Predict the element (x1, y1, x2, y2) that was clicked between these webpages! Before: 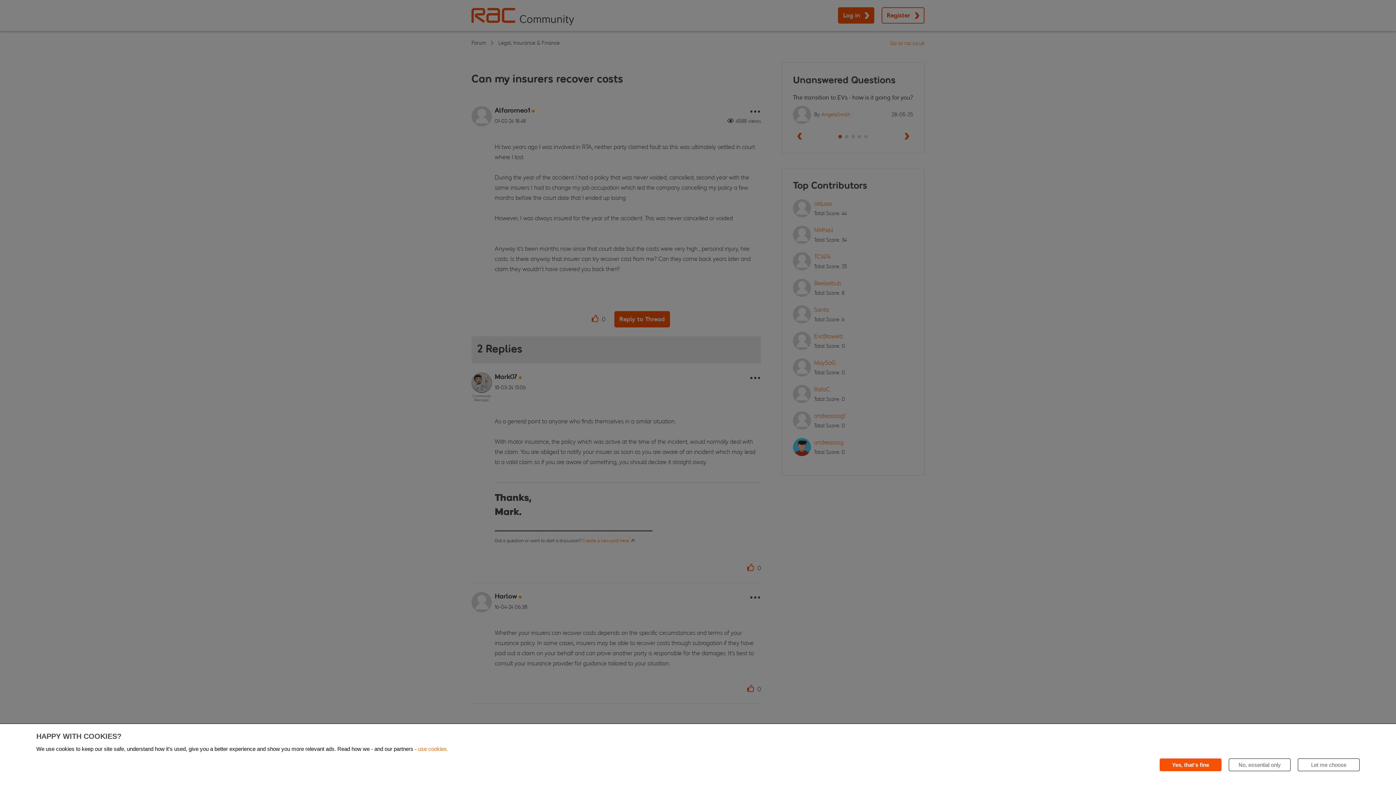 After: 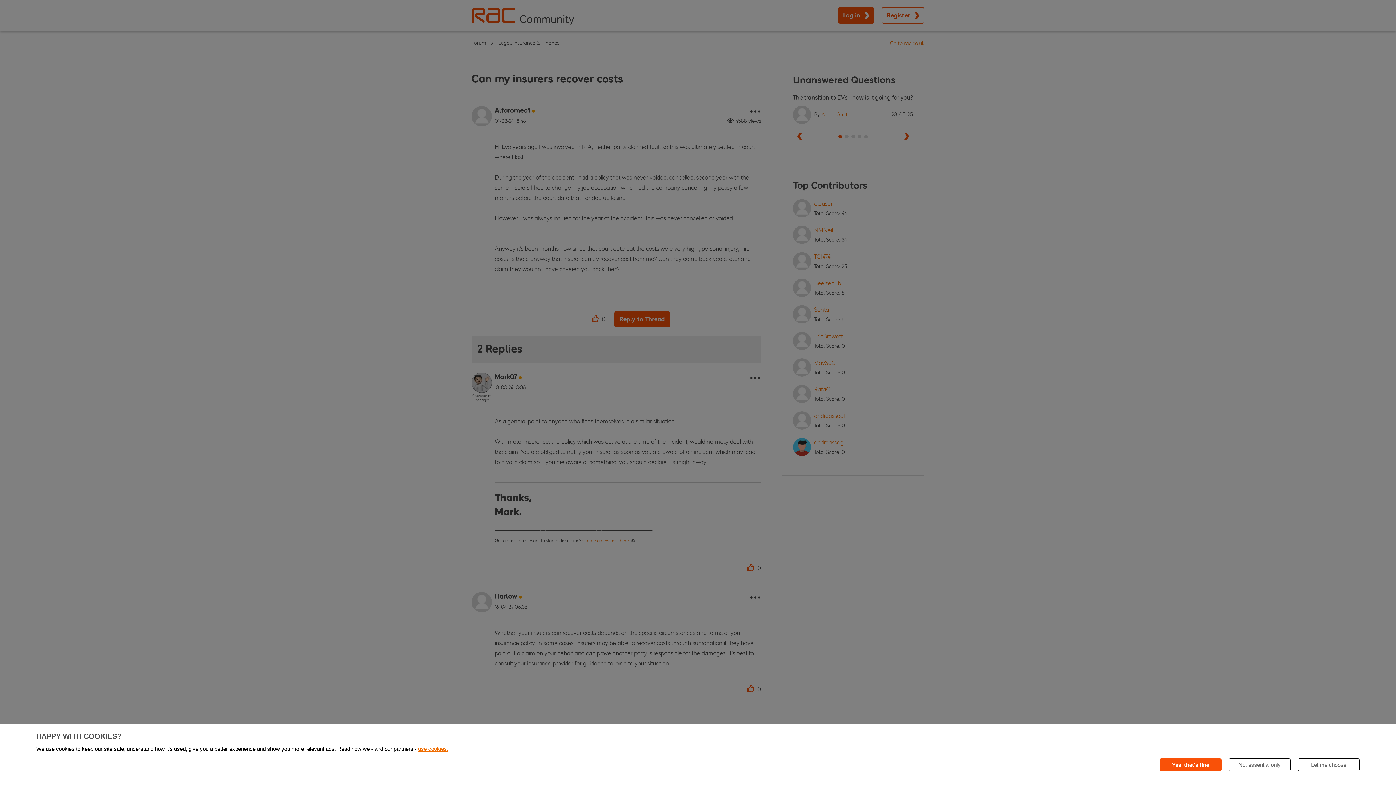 Action: bbox: (418, 746, 448, 752) label: use cookies.